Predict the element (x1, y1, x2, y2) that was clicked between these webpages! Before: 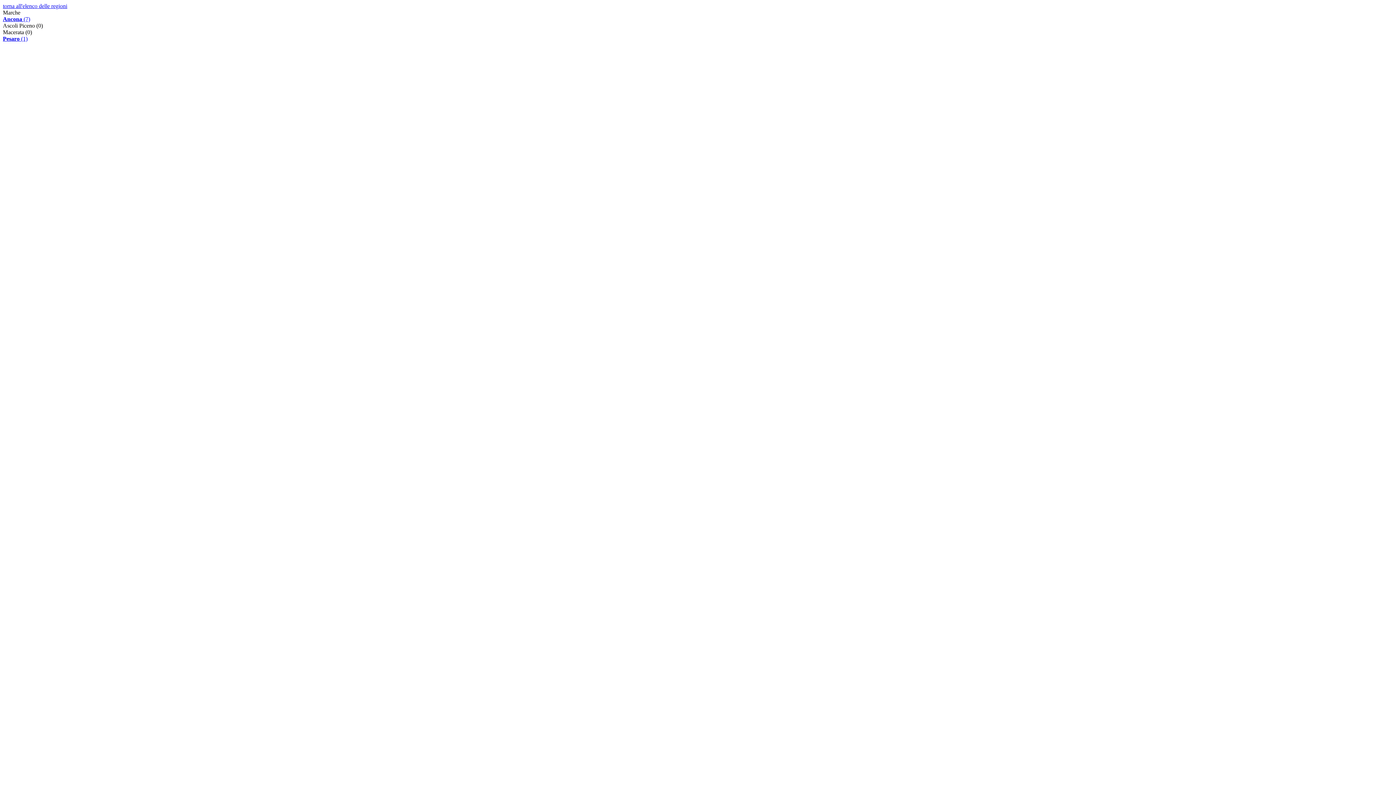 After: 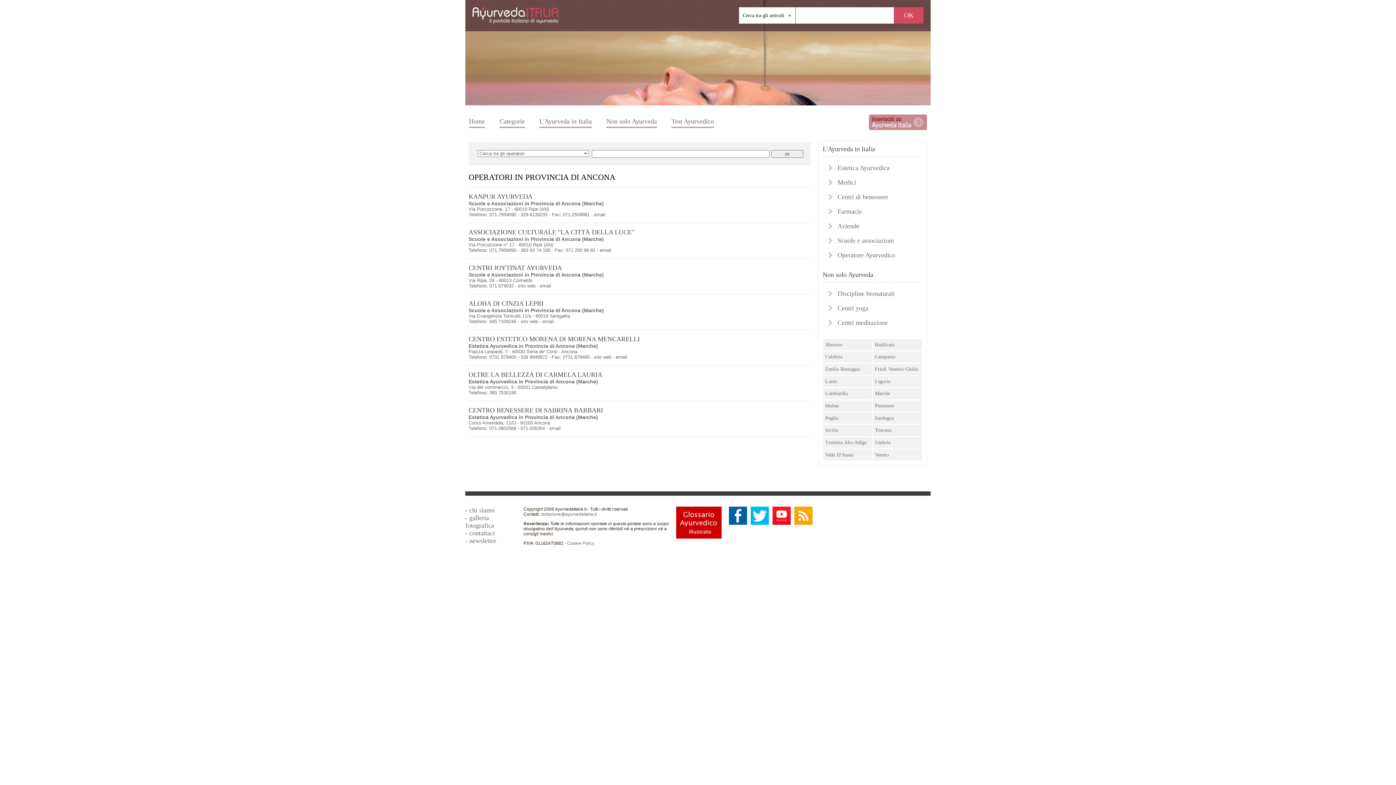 Action: label: Ancona (7) bbox: (2, 16, 30, 22)